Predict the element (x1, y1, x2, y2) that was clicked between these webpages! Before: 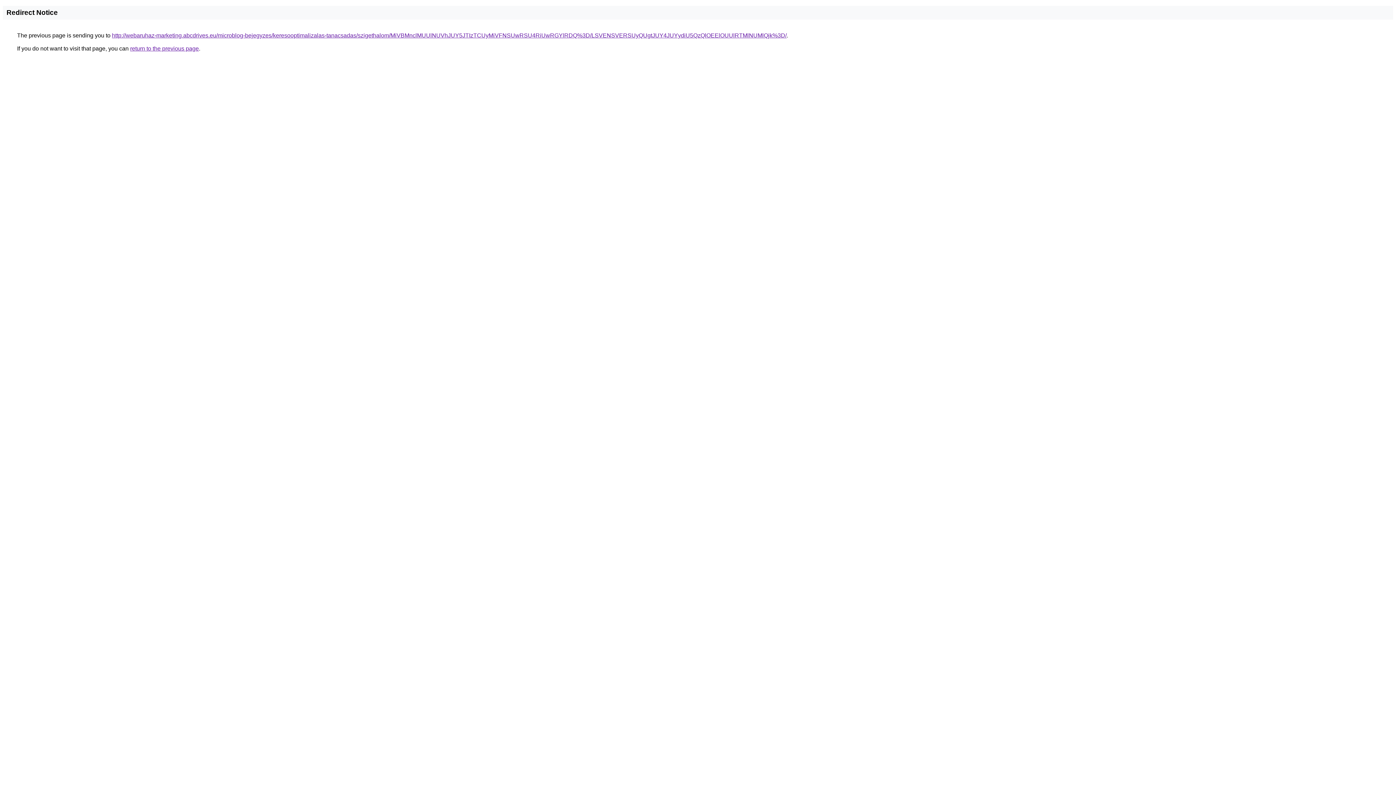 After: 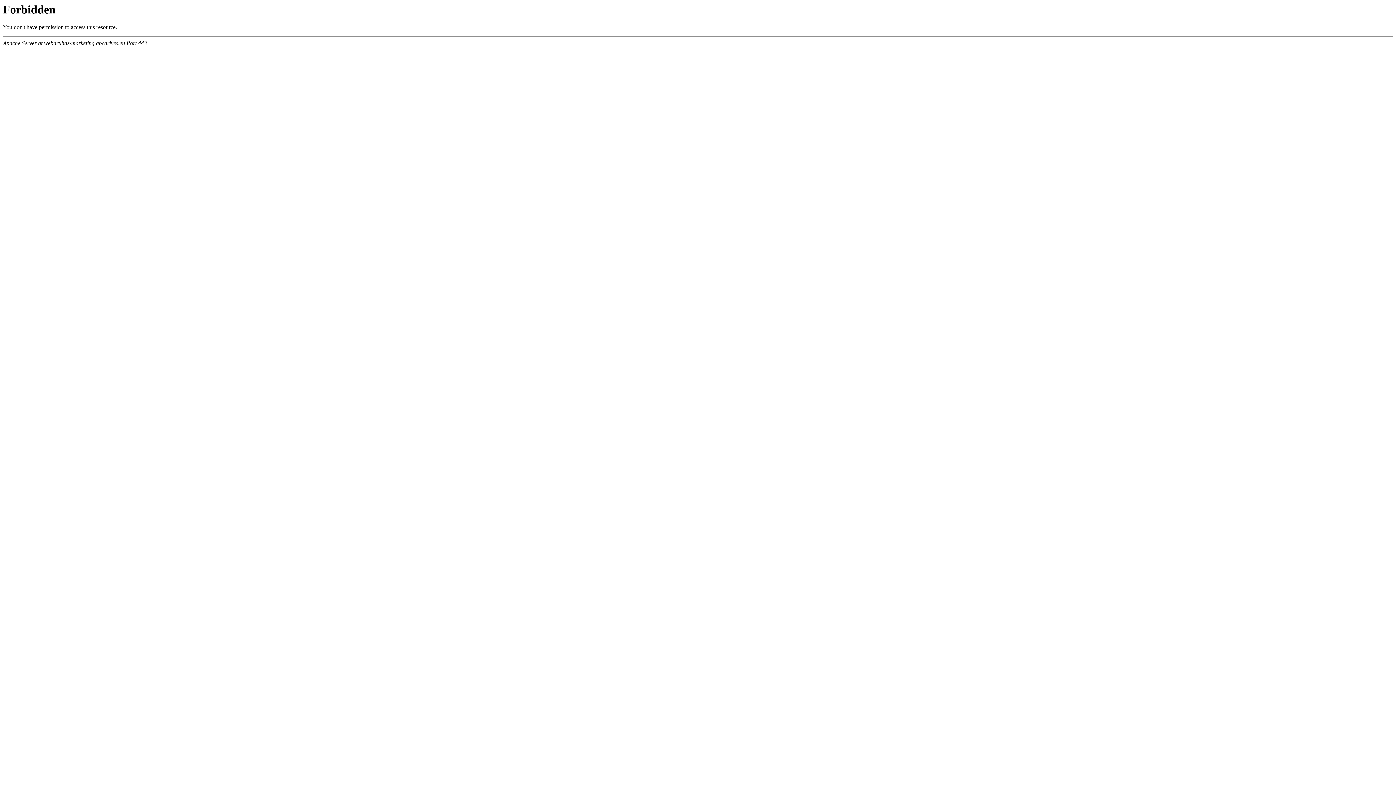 Action: label: http://webaruhaz-marketing.abcdrives.eu/microblog-bejegyzes/keresooptimalizalas-tanacsadas/szigethalom/MiVBMnclMUUlNUVhJUY5JTIzTCUyMiVFNSUwRSU4RiUwRGYlRDQ%3D/LSVENSVERSUyQUgtJUY4JUYydiU5QzQlOEElOUUlRTMlNUMlQjk%3D/ bbox: (112, 32, 786, 38)